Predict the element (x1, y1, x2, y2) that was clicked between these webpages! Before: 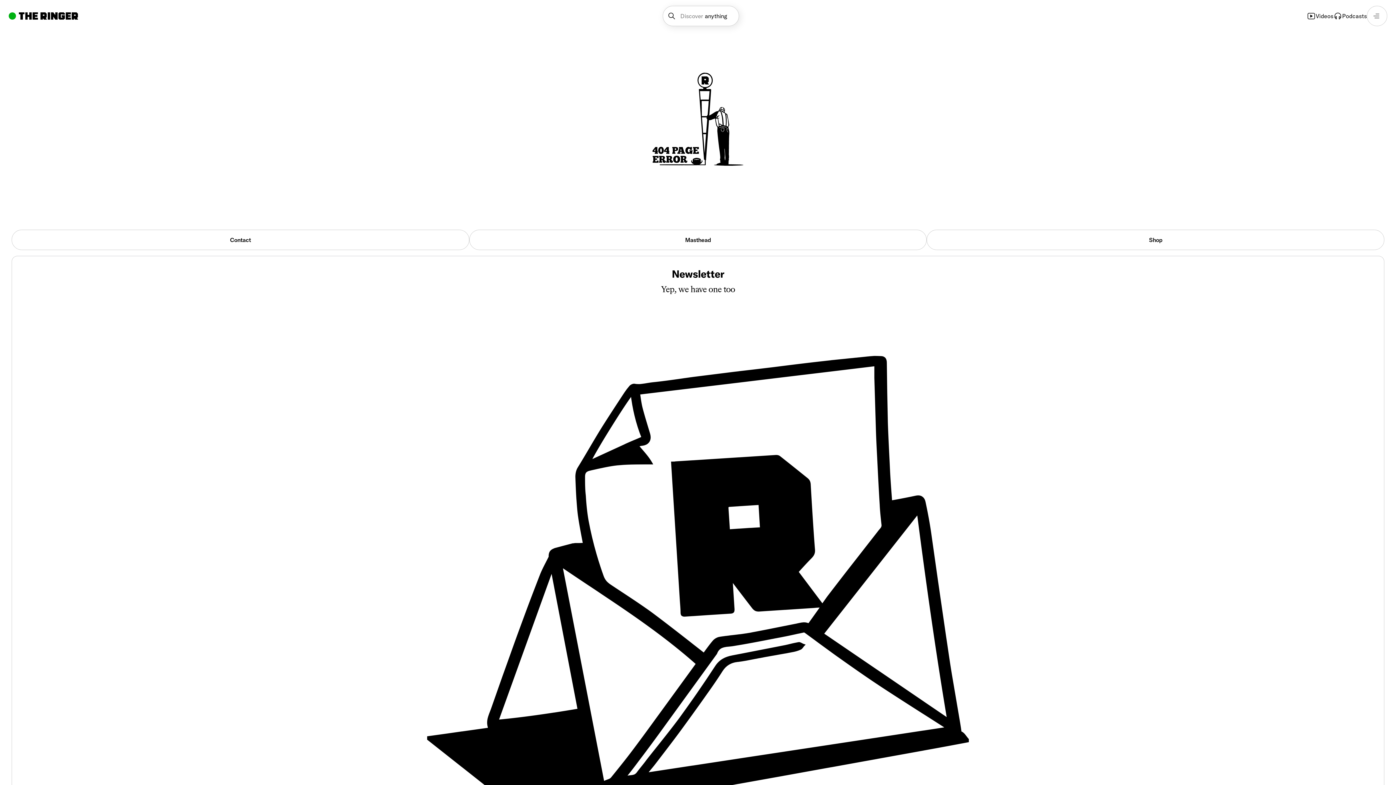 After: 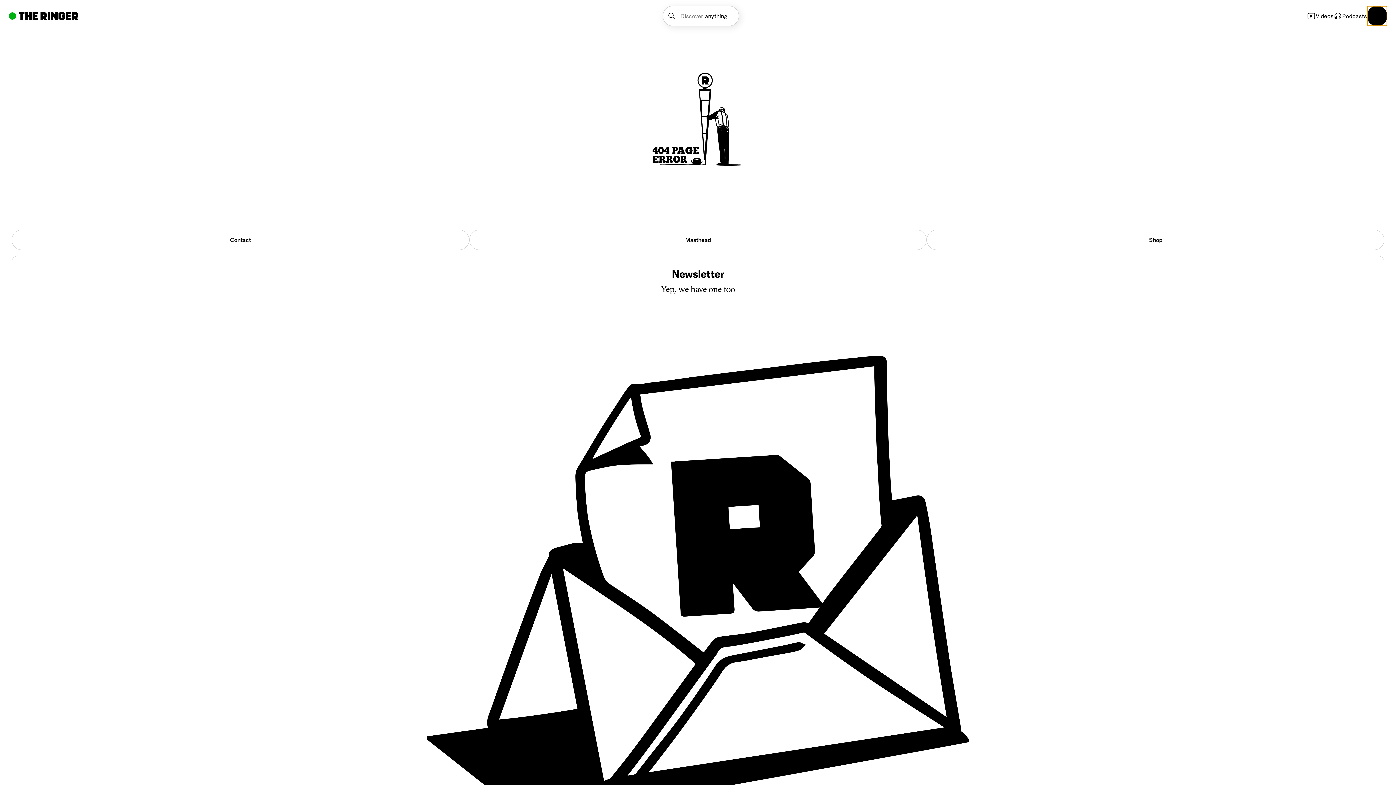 Action: label: Open navigation menu bbox: (1367, 5, 1387, 26)